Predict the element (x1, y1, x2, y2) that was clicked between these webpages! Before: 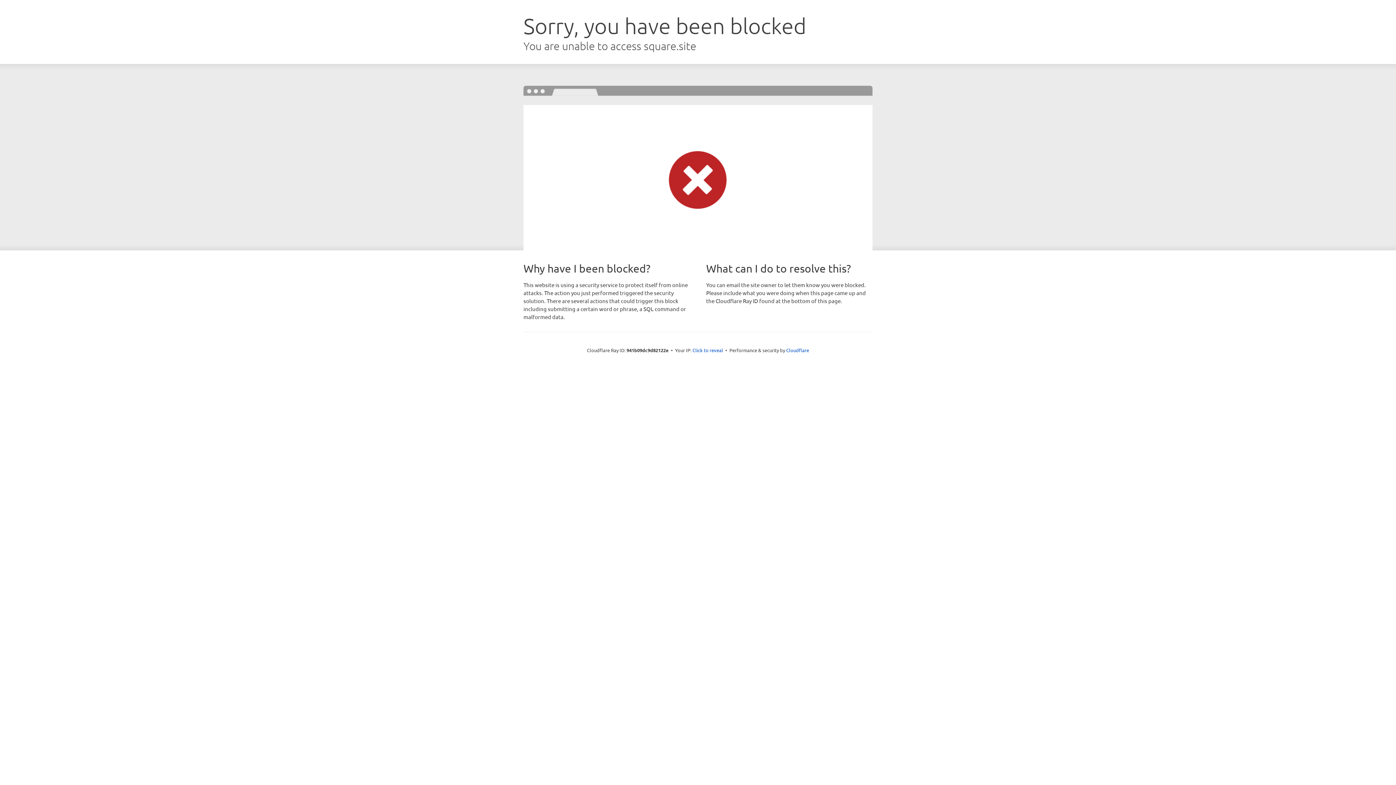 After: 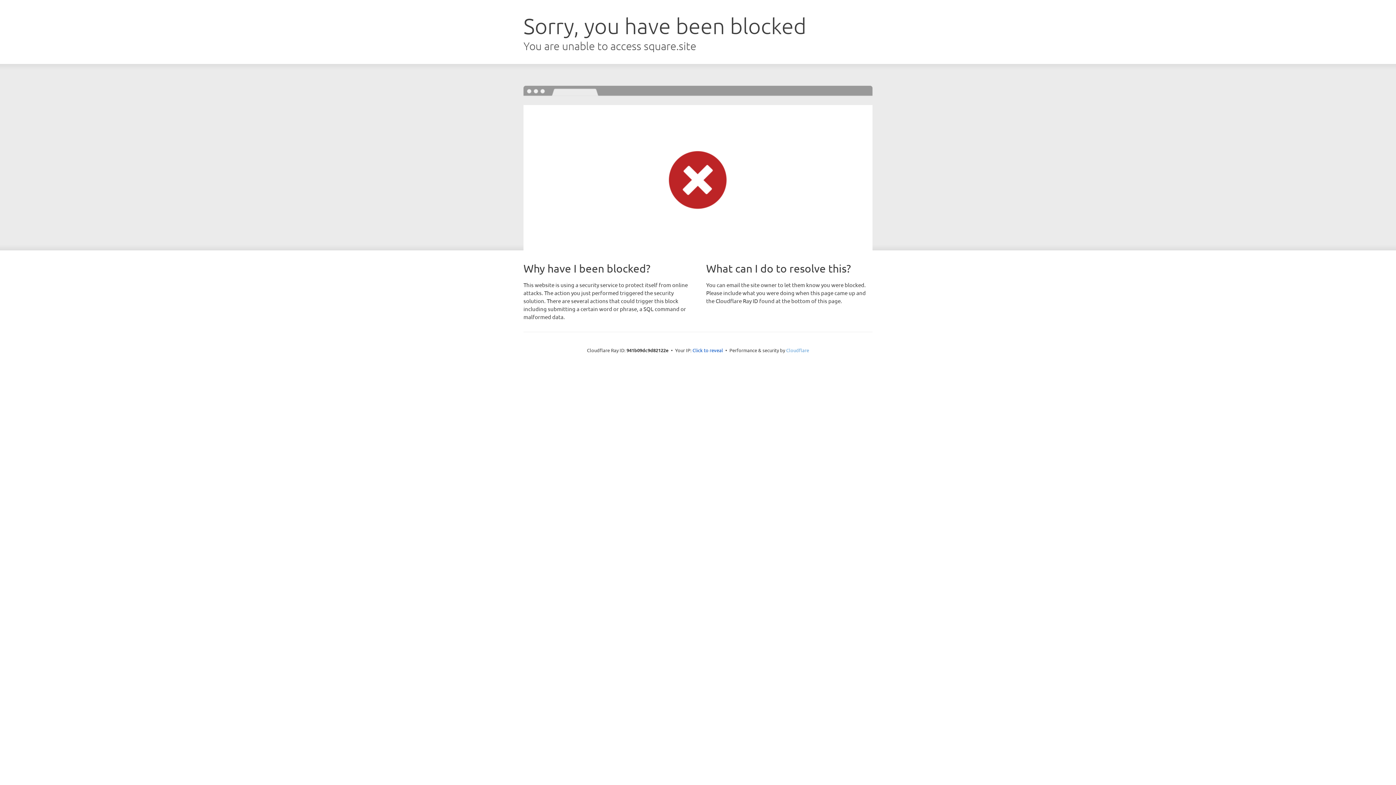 Action: bbox: (786, 347, 809, 353) label: Cloudflare